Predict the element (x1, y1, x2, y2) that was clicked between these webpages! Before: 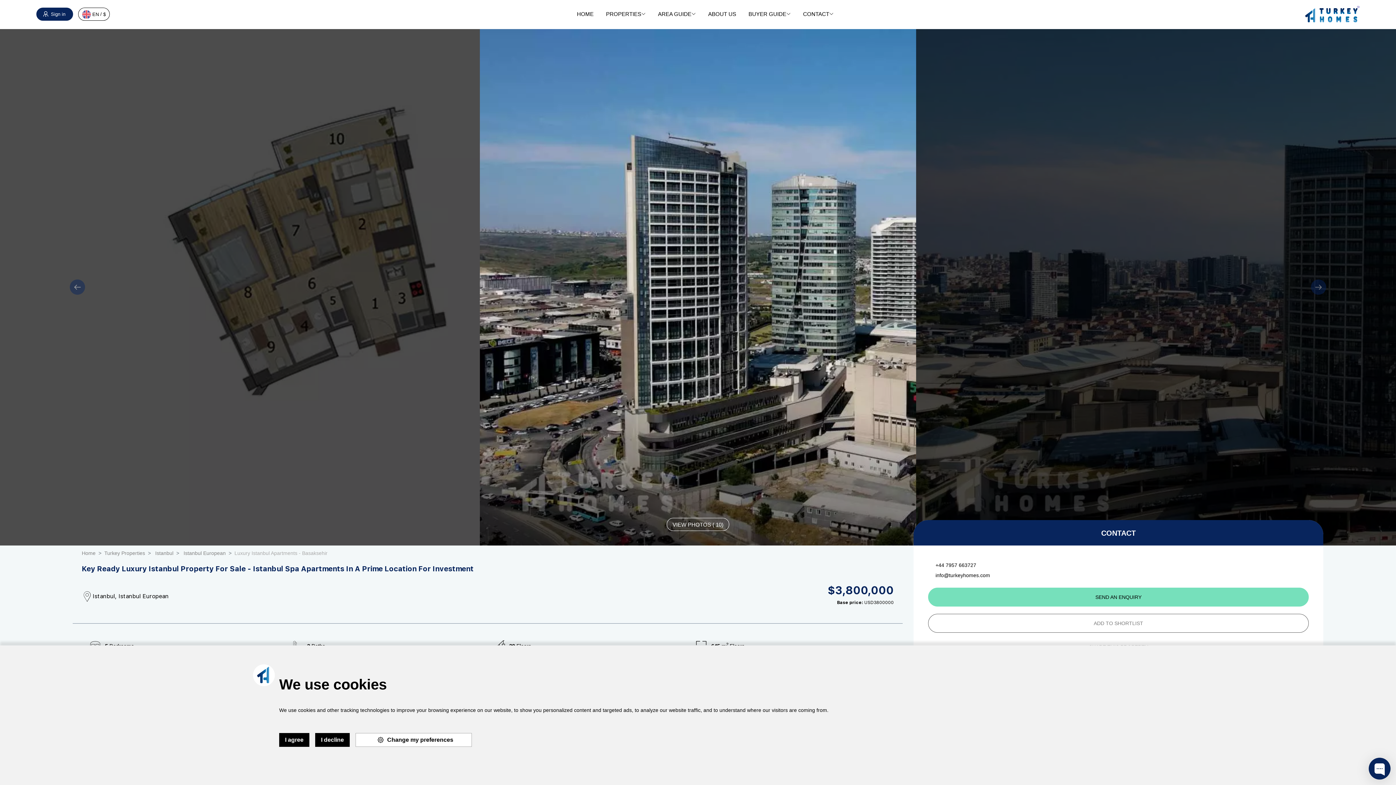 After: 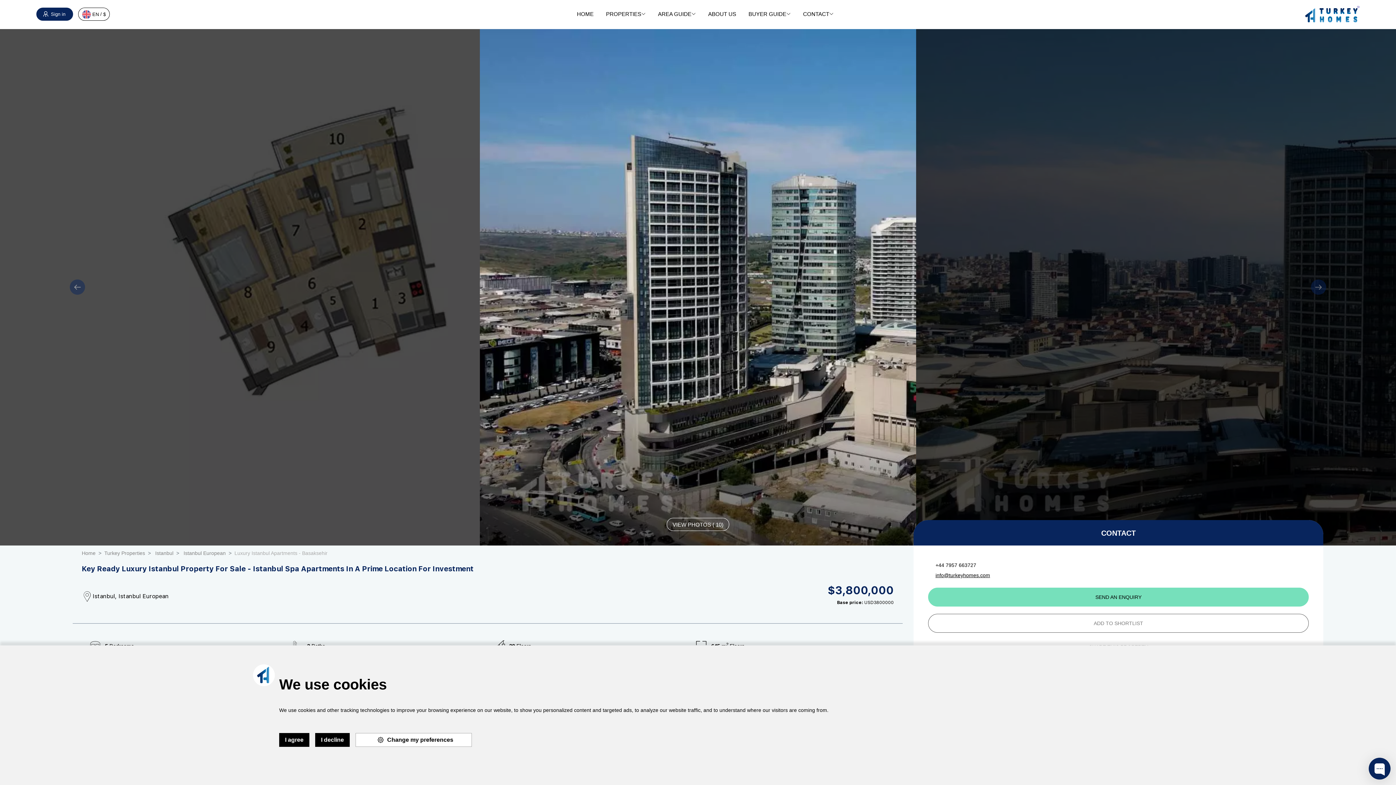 Action: label: info@turkeyhomes.com bbox: (935, 572, 990, 578)